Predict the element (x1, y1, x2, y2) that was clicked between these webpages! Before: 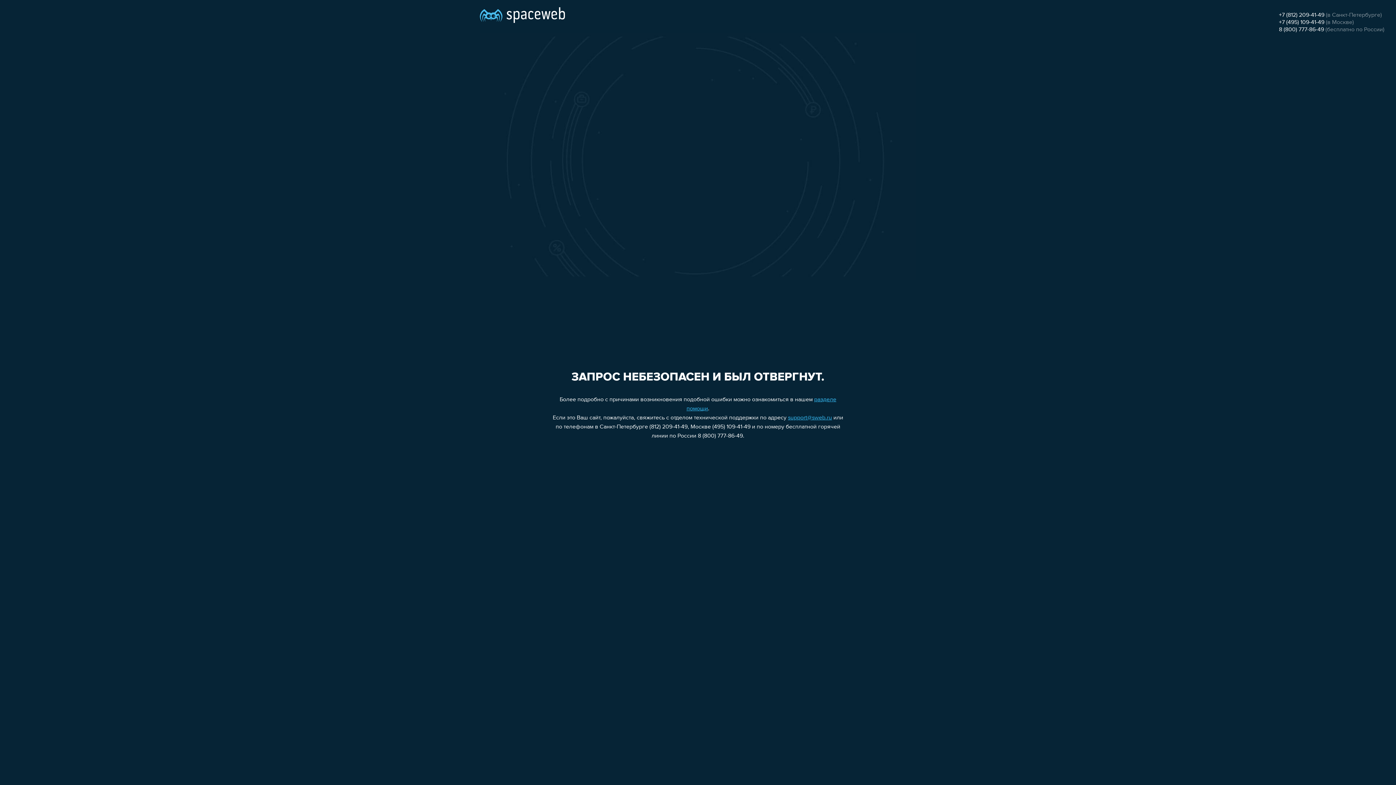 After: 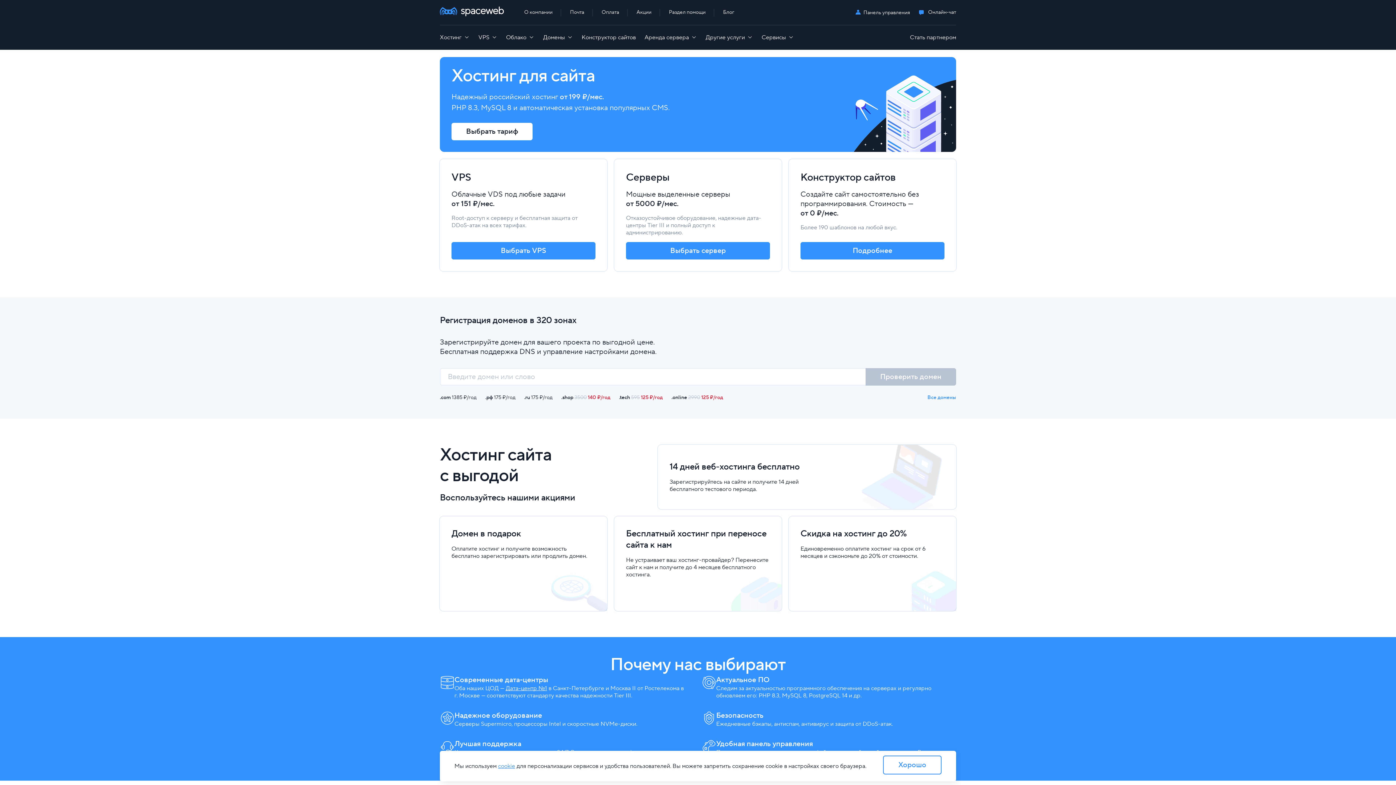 Action: bbox: (480, 0, 565, 25)